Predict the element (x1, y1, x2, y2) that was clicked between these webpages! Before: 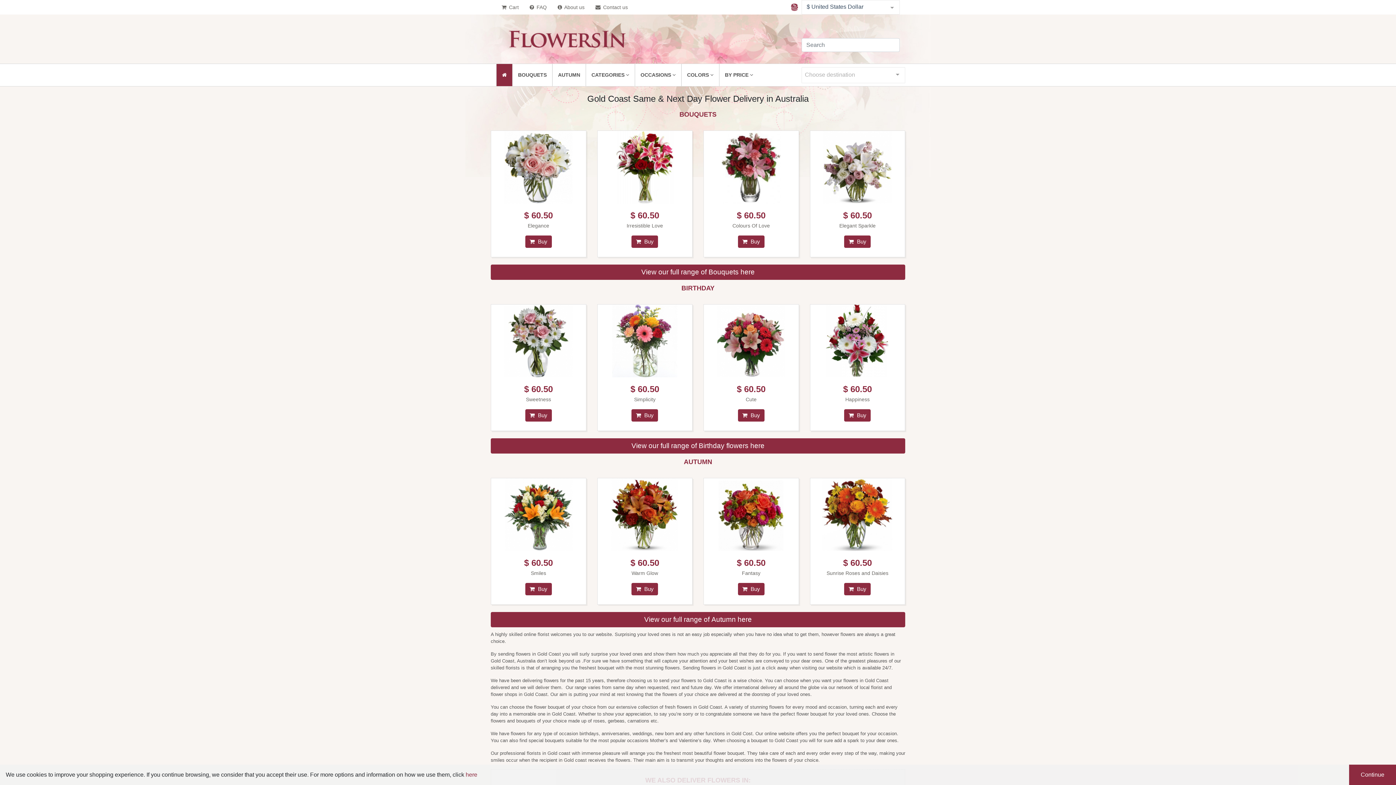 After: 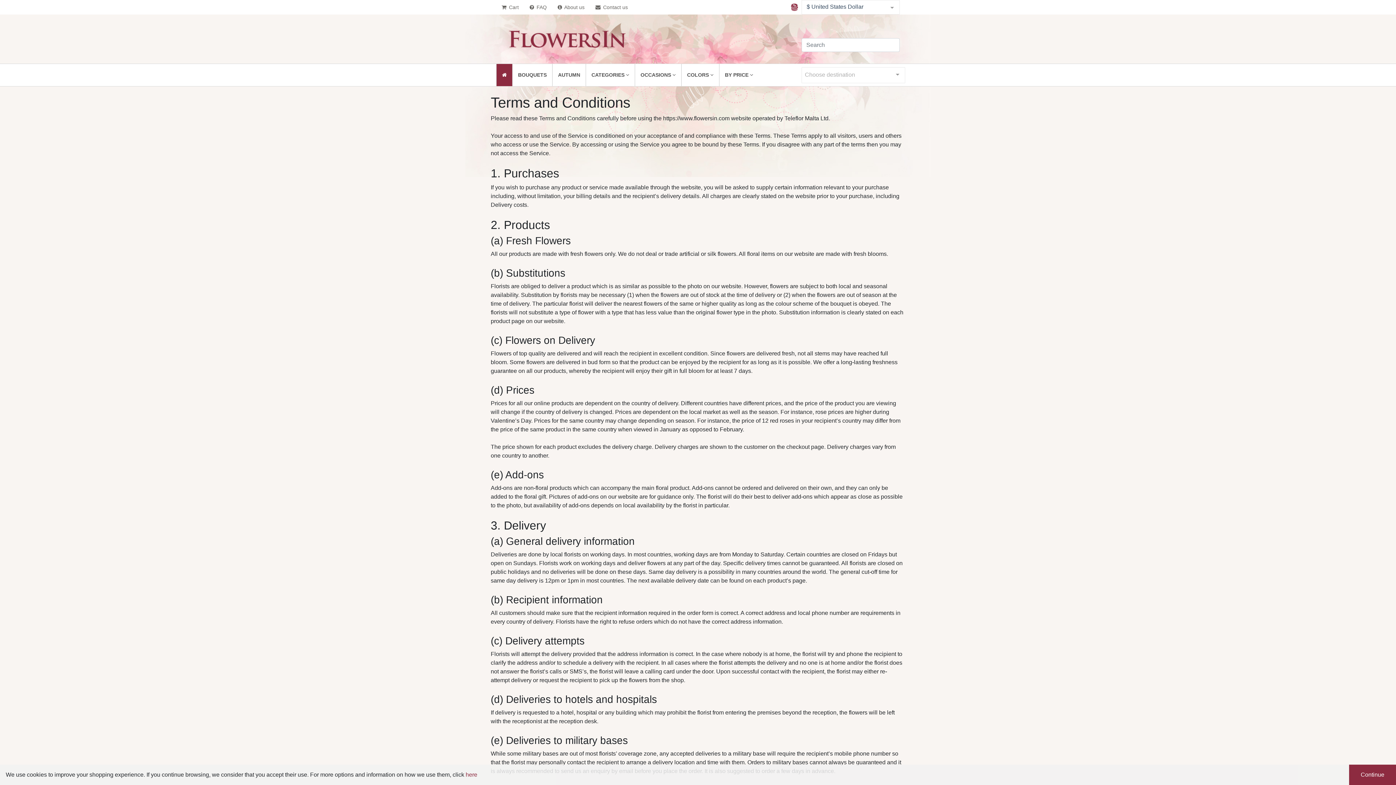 Action: label: Terms and Conditions bbox: (496, 246, 546, 252)